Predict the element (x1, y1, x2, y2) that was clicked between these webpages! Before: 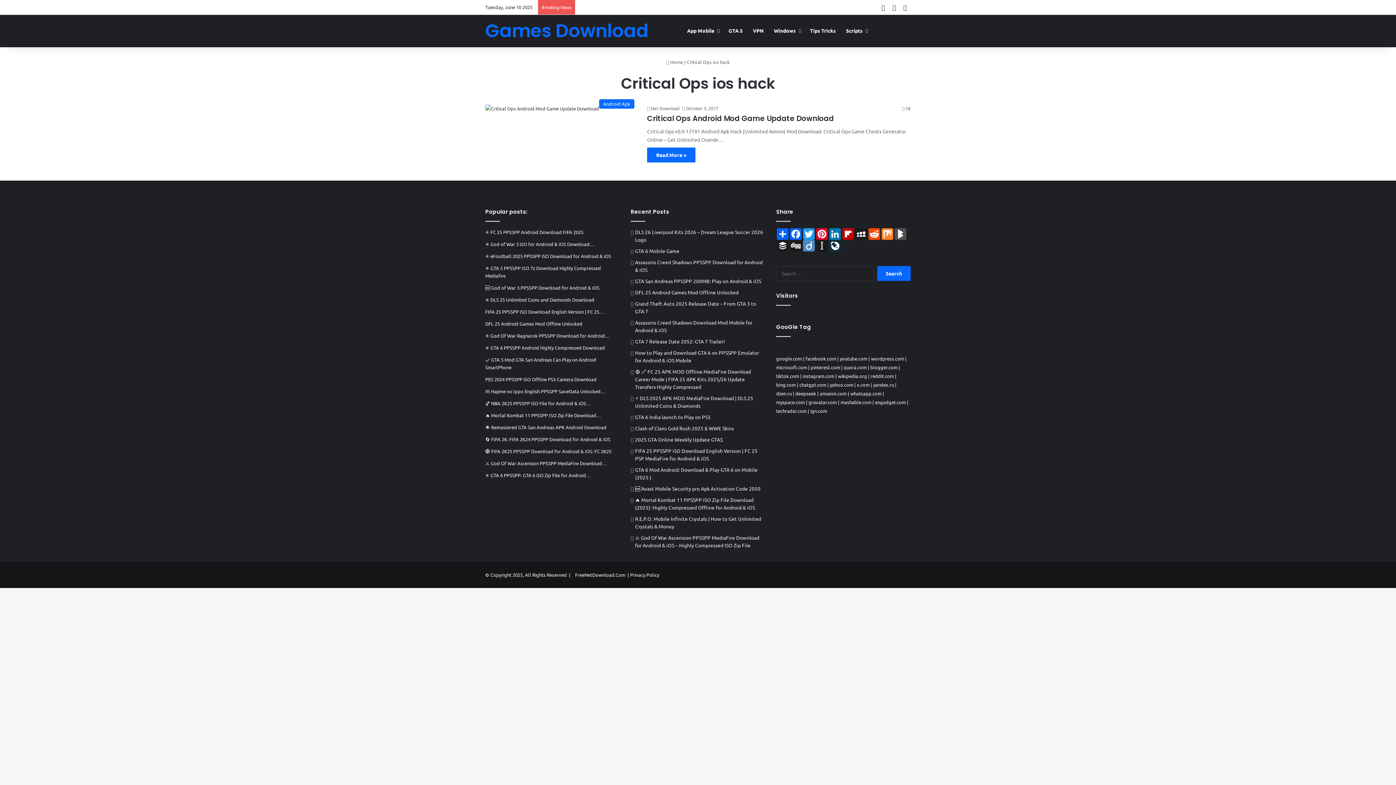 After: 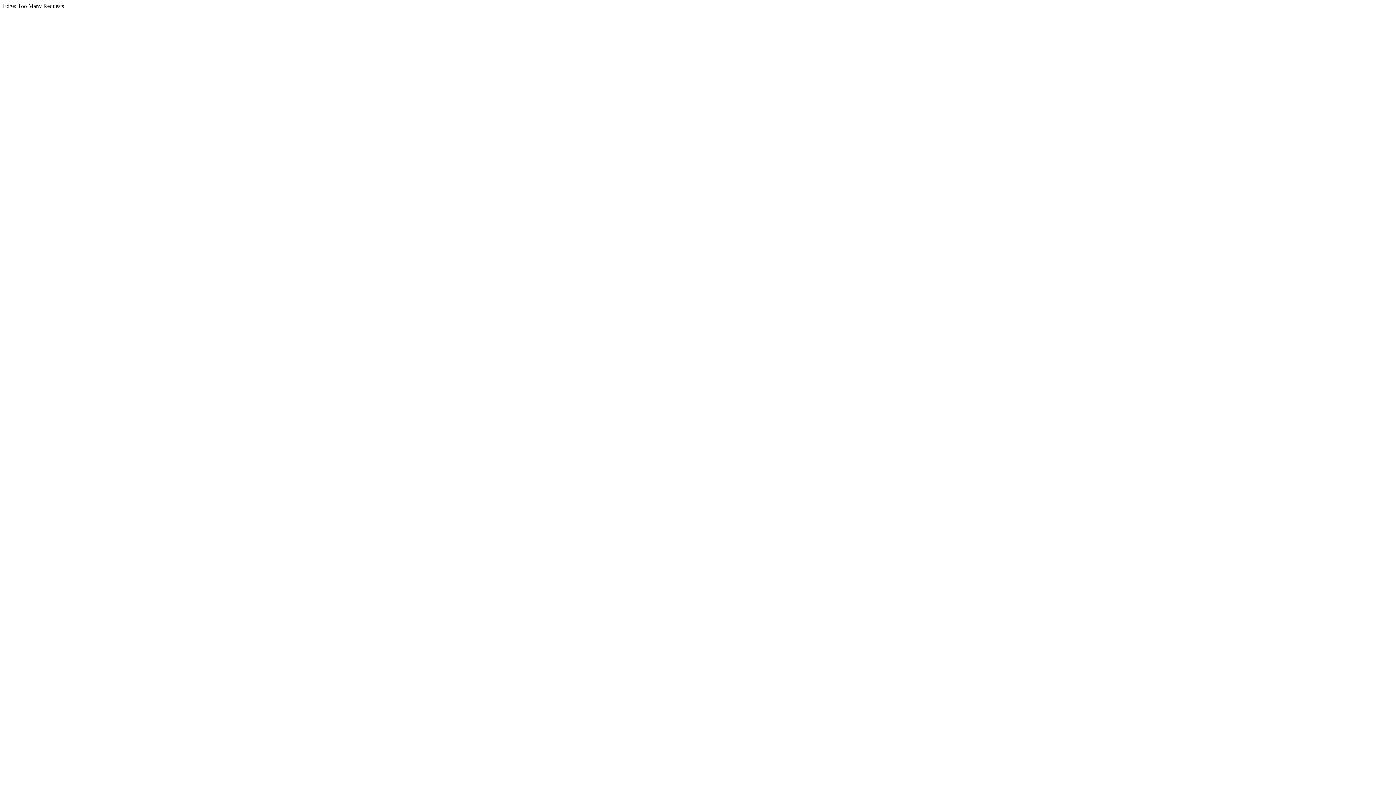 Action: label: engadget.com bbox: (875, 399, 906, 405)